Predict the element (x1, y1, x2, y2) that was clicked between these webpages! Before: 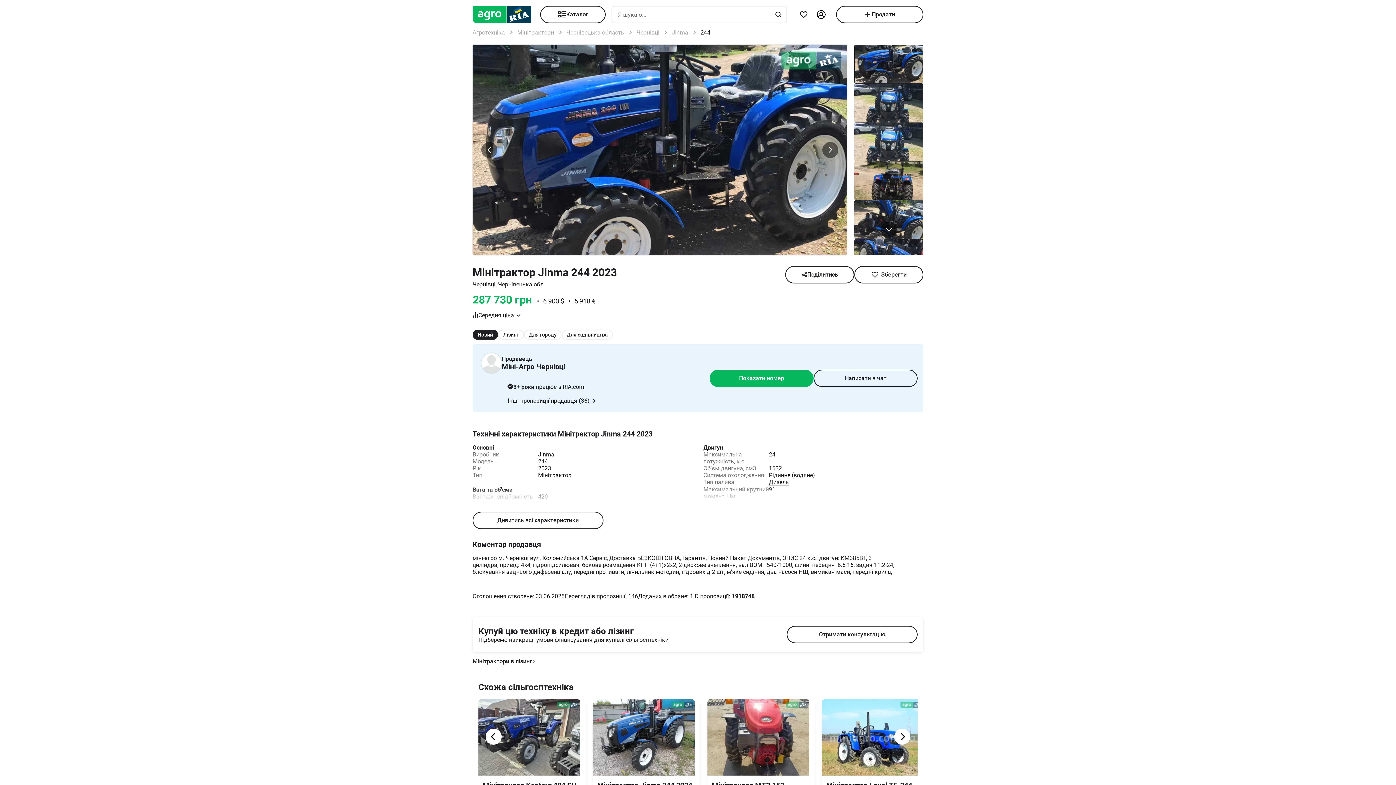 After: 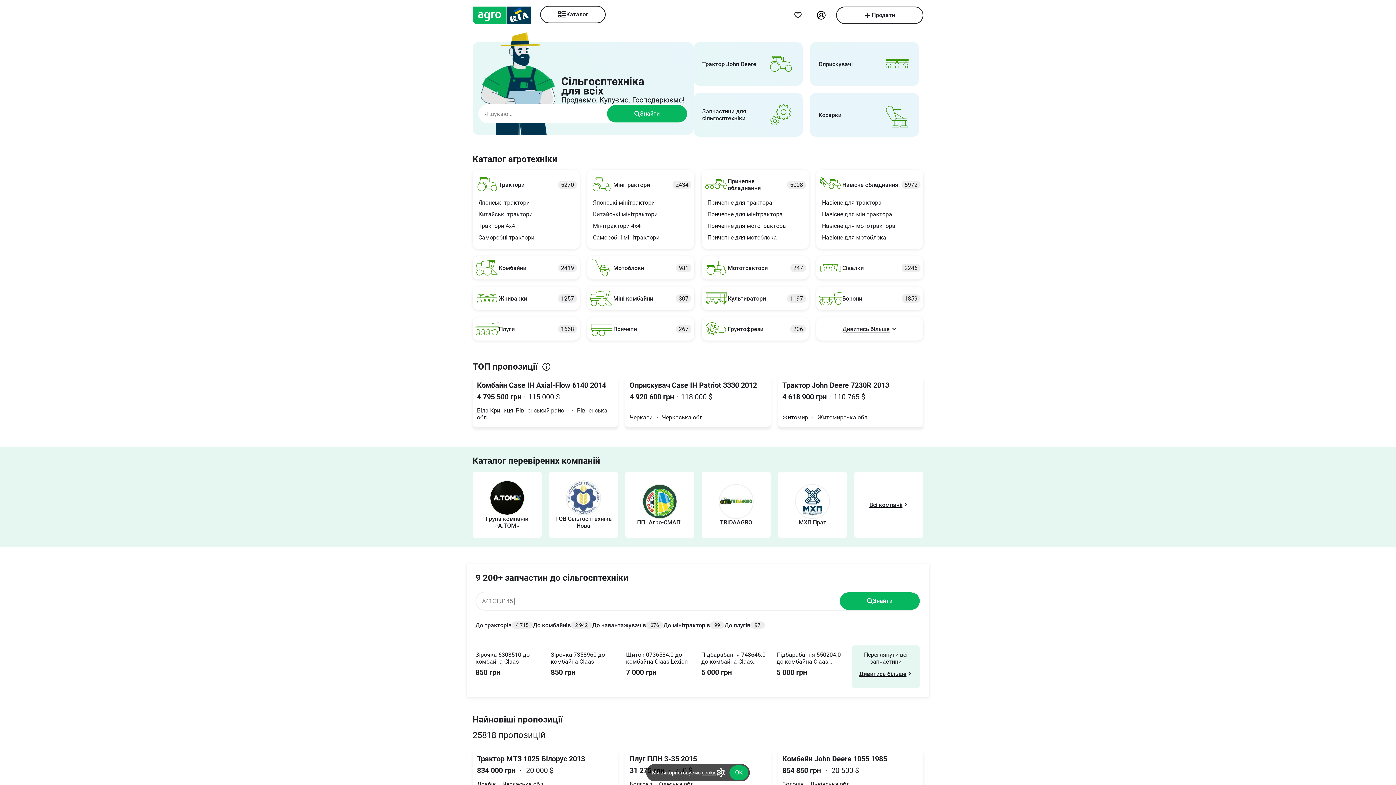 Action: label: Агротехніка  bbox: (472, 29, 506, 36)